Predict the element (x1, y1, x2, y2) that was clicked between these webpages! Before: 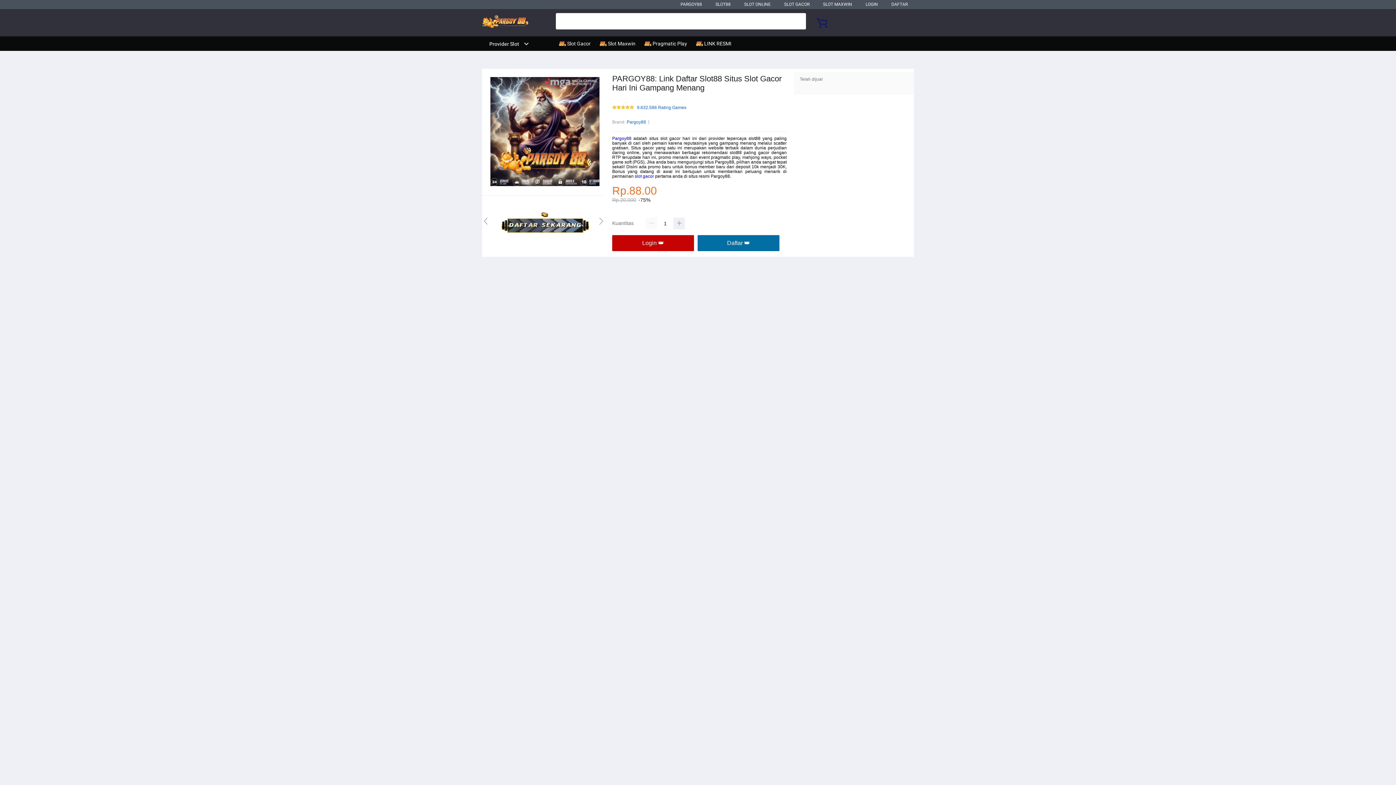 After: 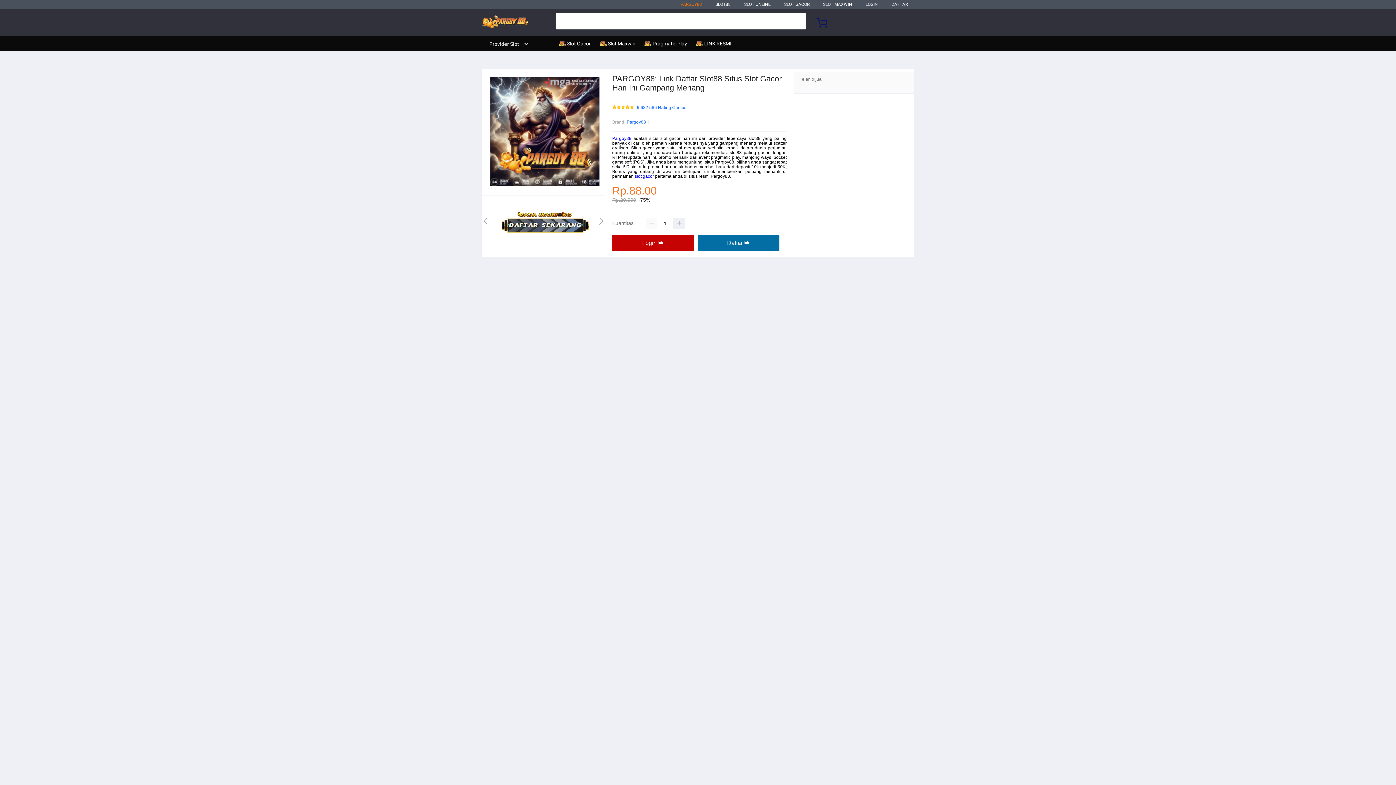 Action: label: PARGOY88 bbox: (680, 1, 702, 6)